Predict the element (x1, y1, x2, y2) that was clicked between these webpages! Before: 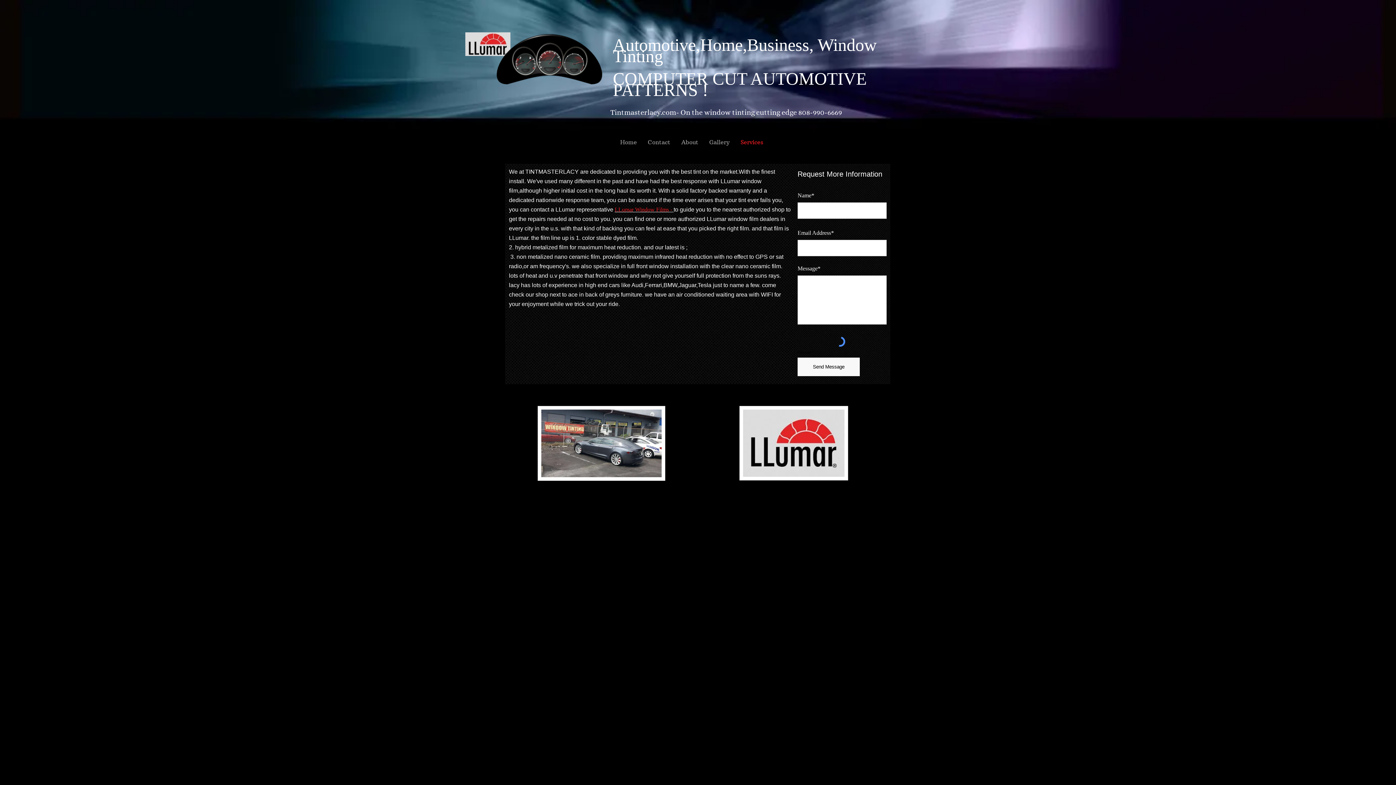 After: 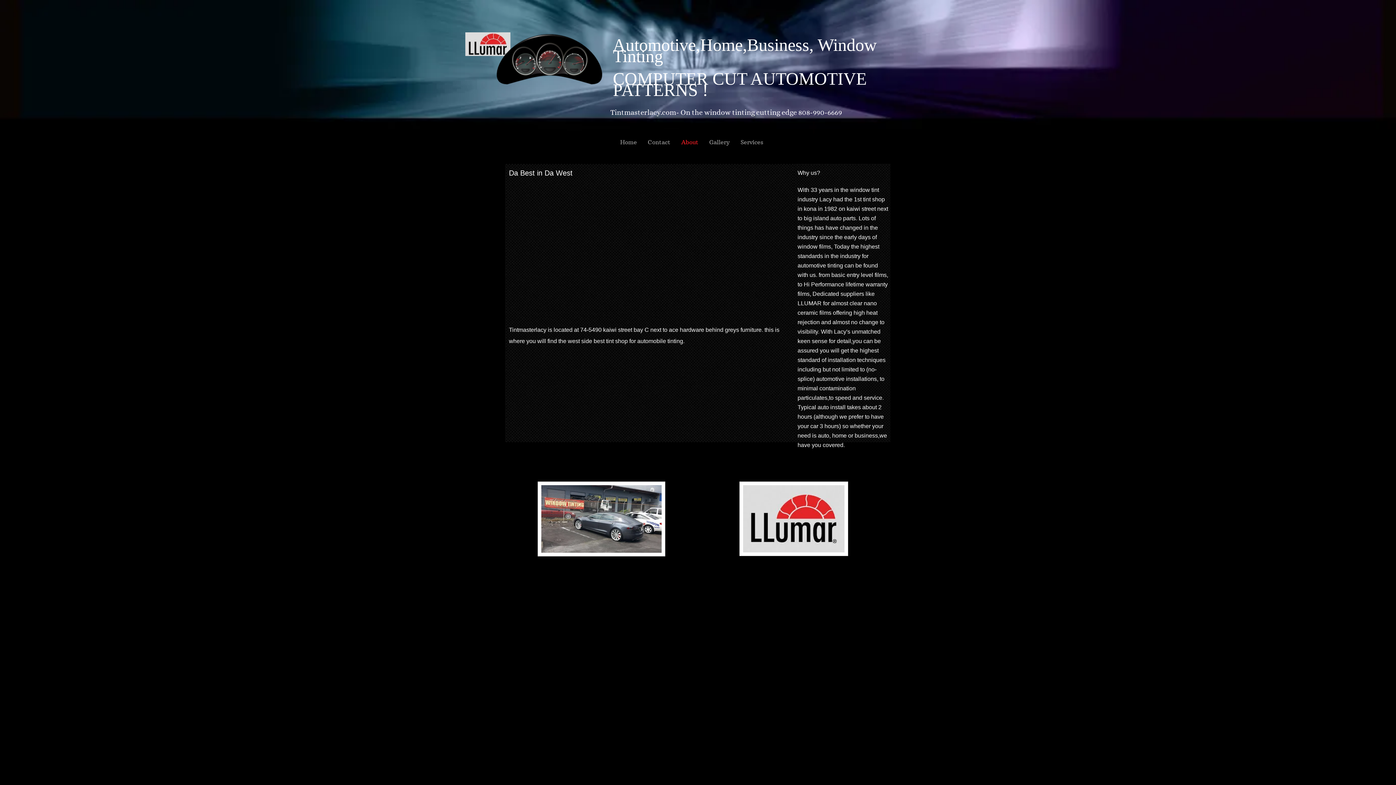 Action: label: About bbox: (676, 137, 704, 146)